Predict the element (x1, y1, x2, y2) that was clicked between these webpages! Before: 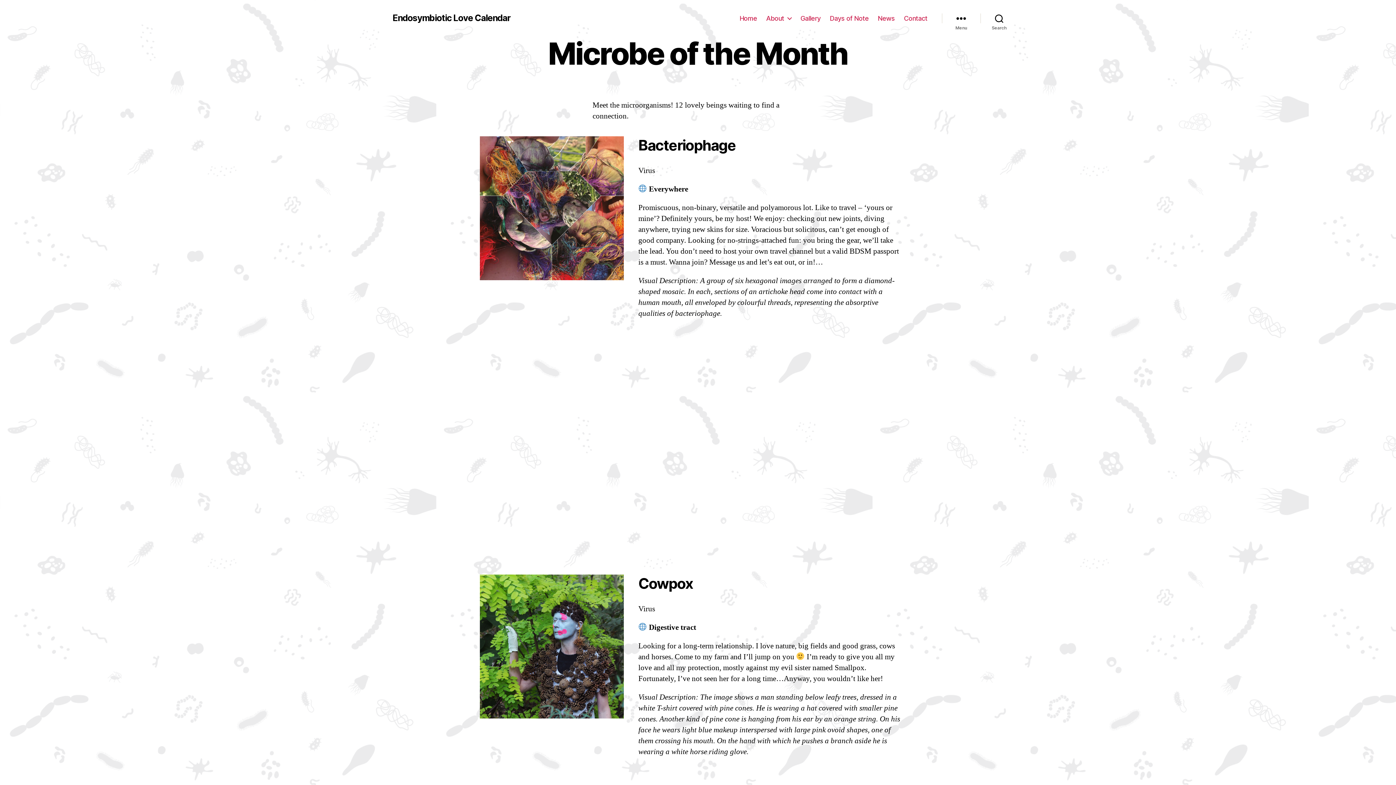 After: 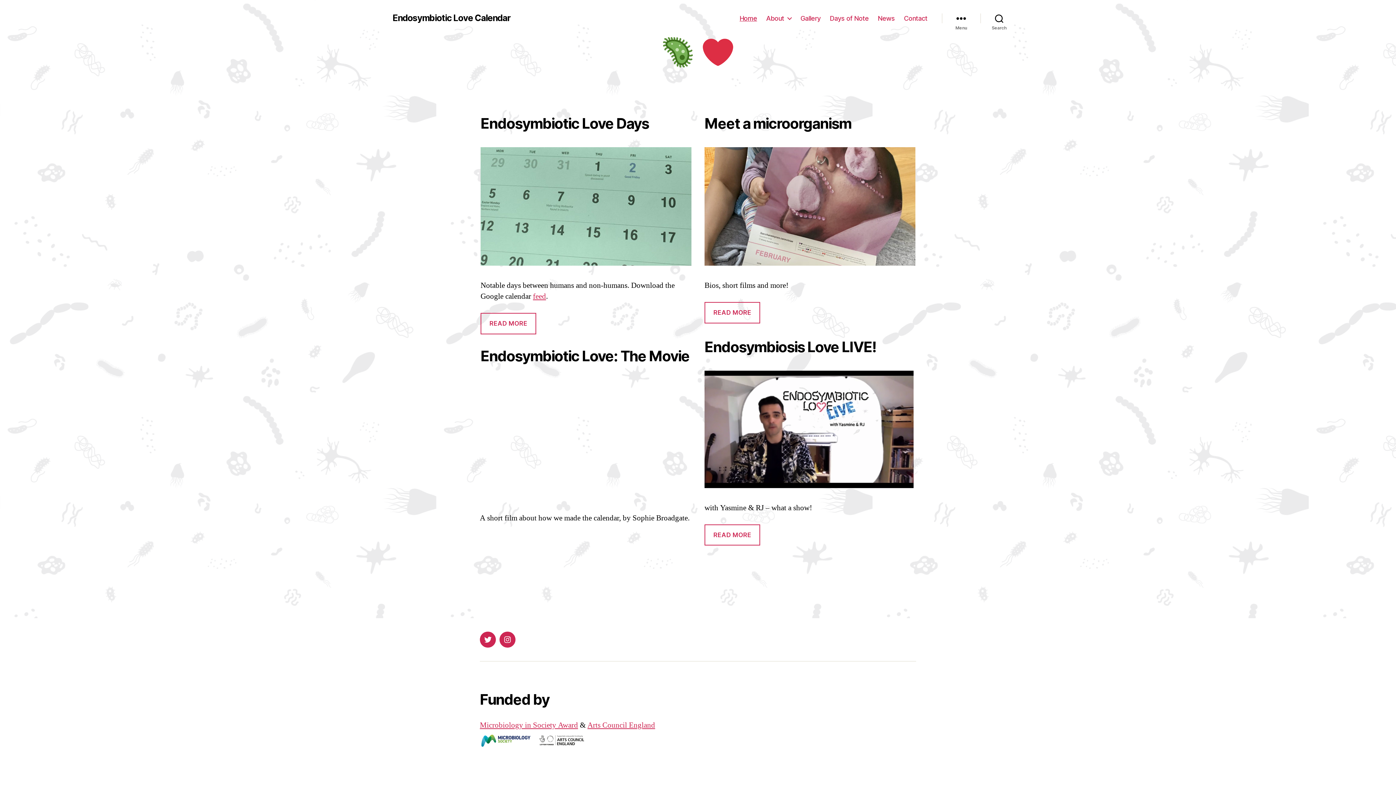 Action: bbox: (392, 13, 510, 22) label: Endosymbiotic Love Calendar